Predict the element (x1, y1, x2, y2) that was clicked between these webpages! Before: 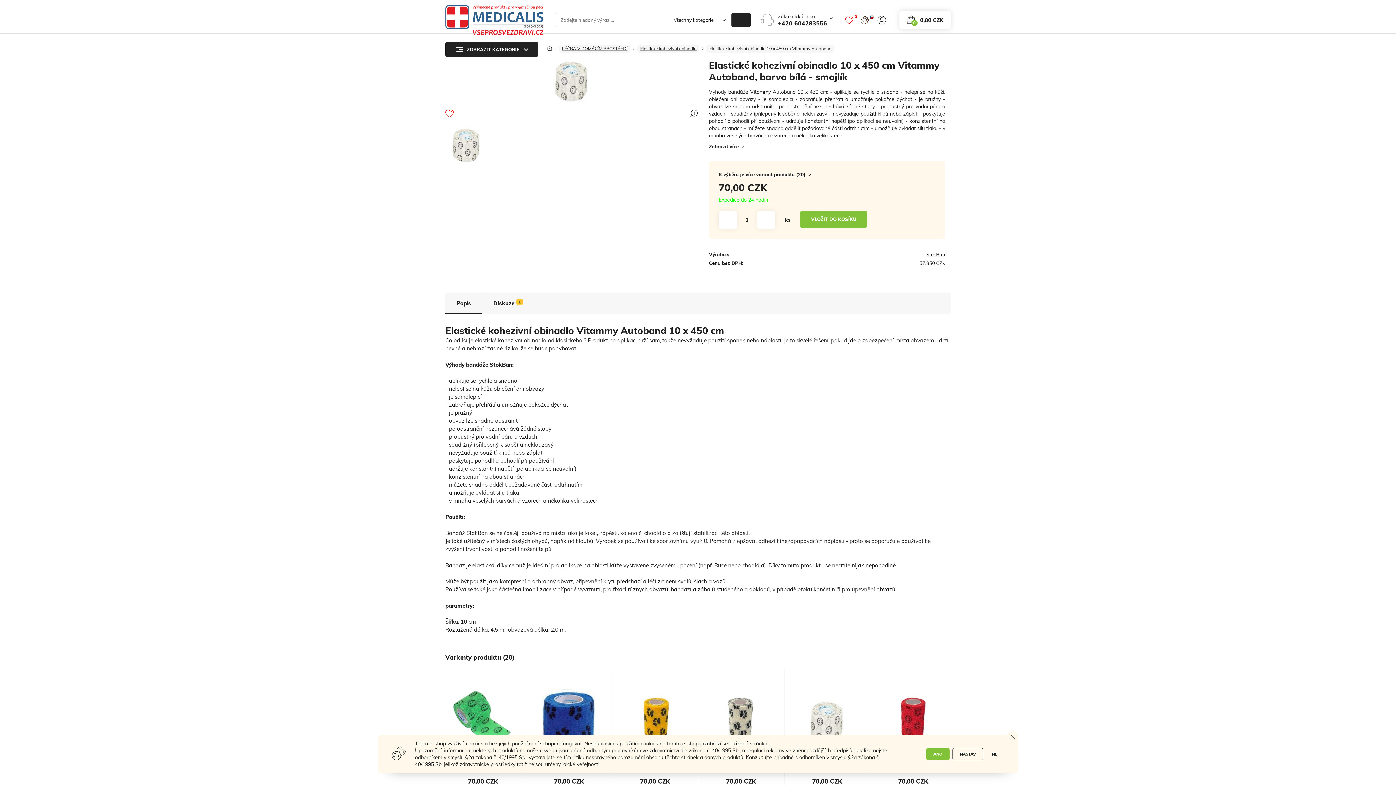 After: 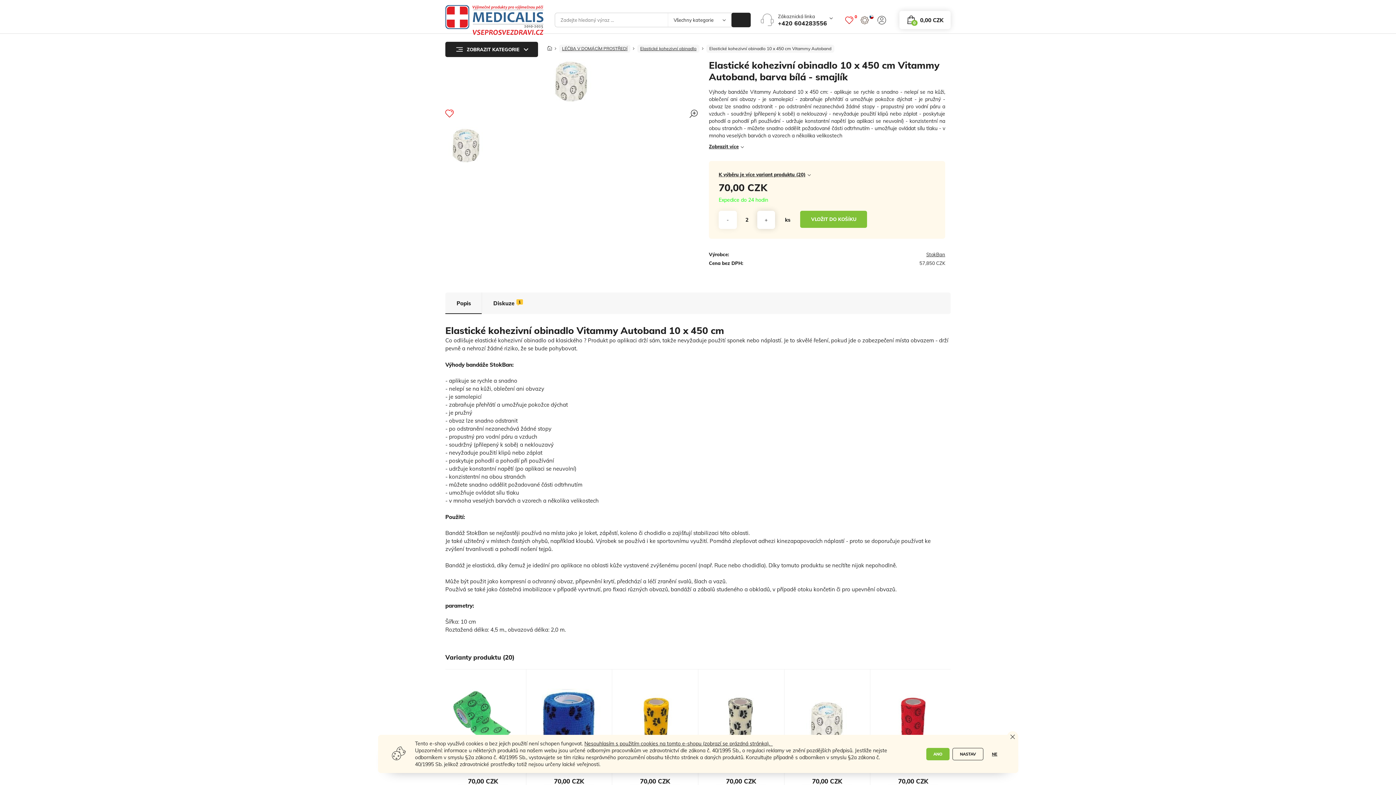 Action: bbox: (757, 210, 775, 229) label: +